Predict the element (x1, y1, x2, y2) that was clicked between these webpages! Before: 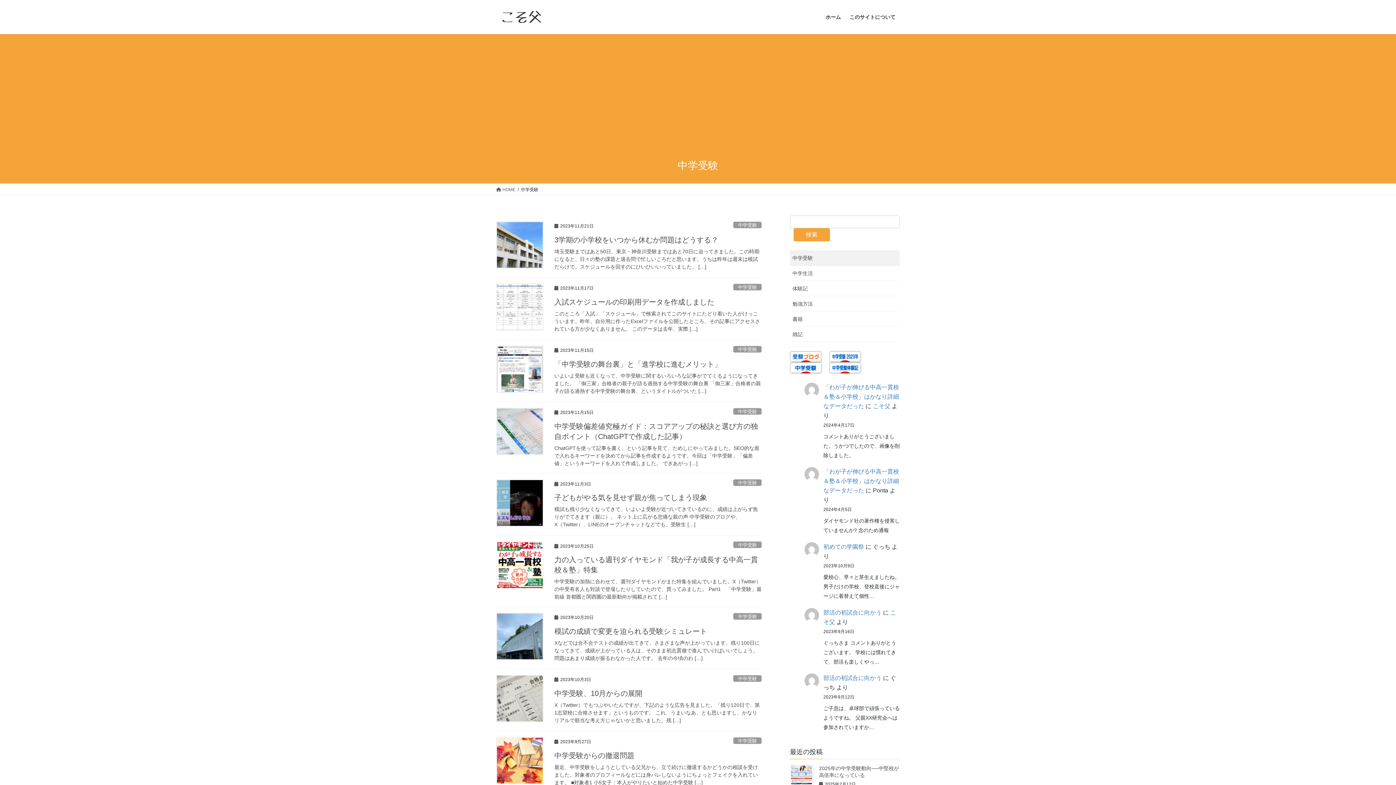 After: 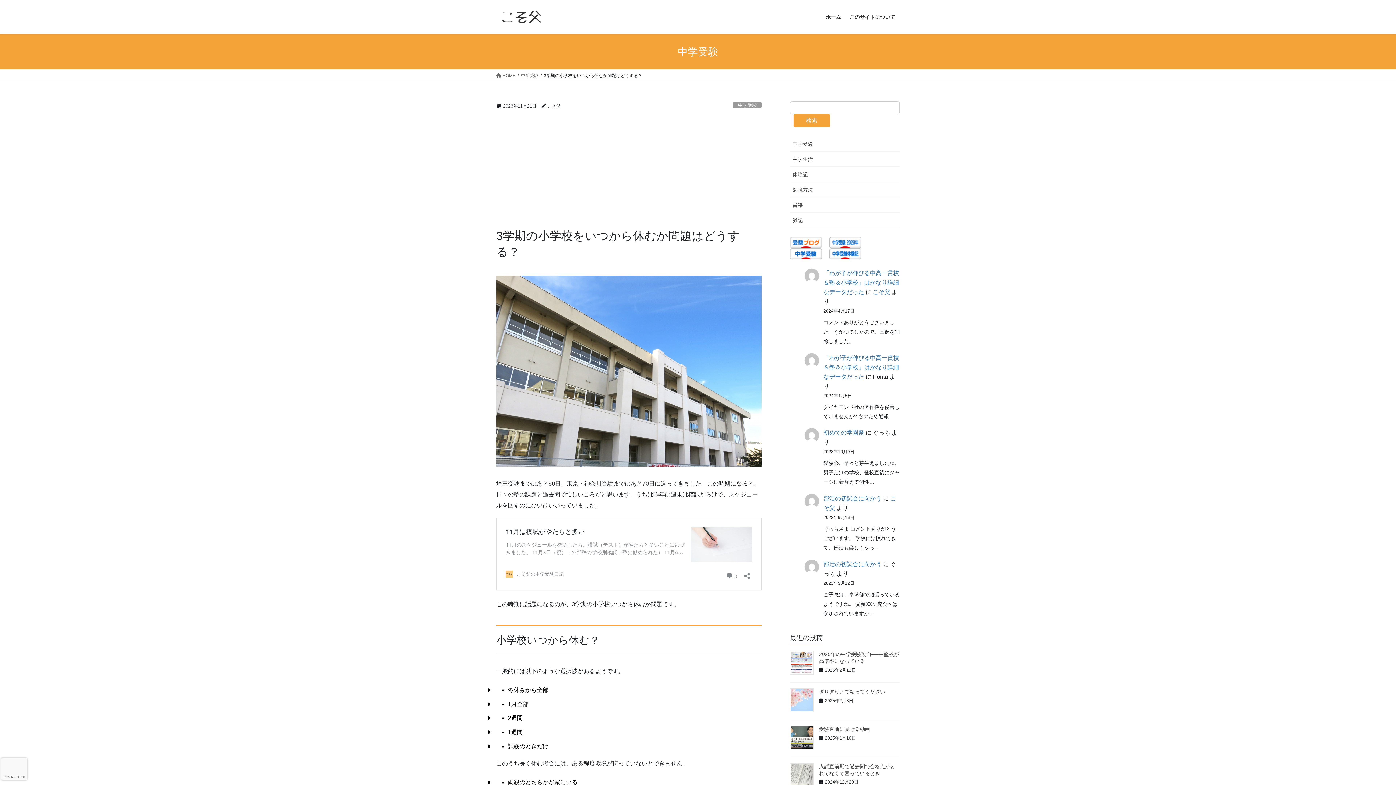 Action: bbox: (554, 235, 718, 243) label: 3学期の小学校をいつから休むか問題はどうする？